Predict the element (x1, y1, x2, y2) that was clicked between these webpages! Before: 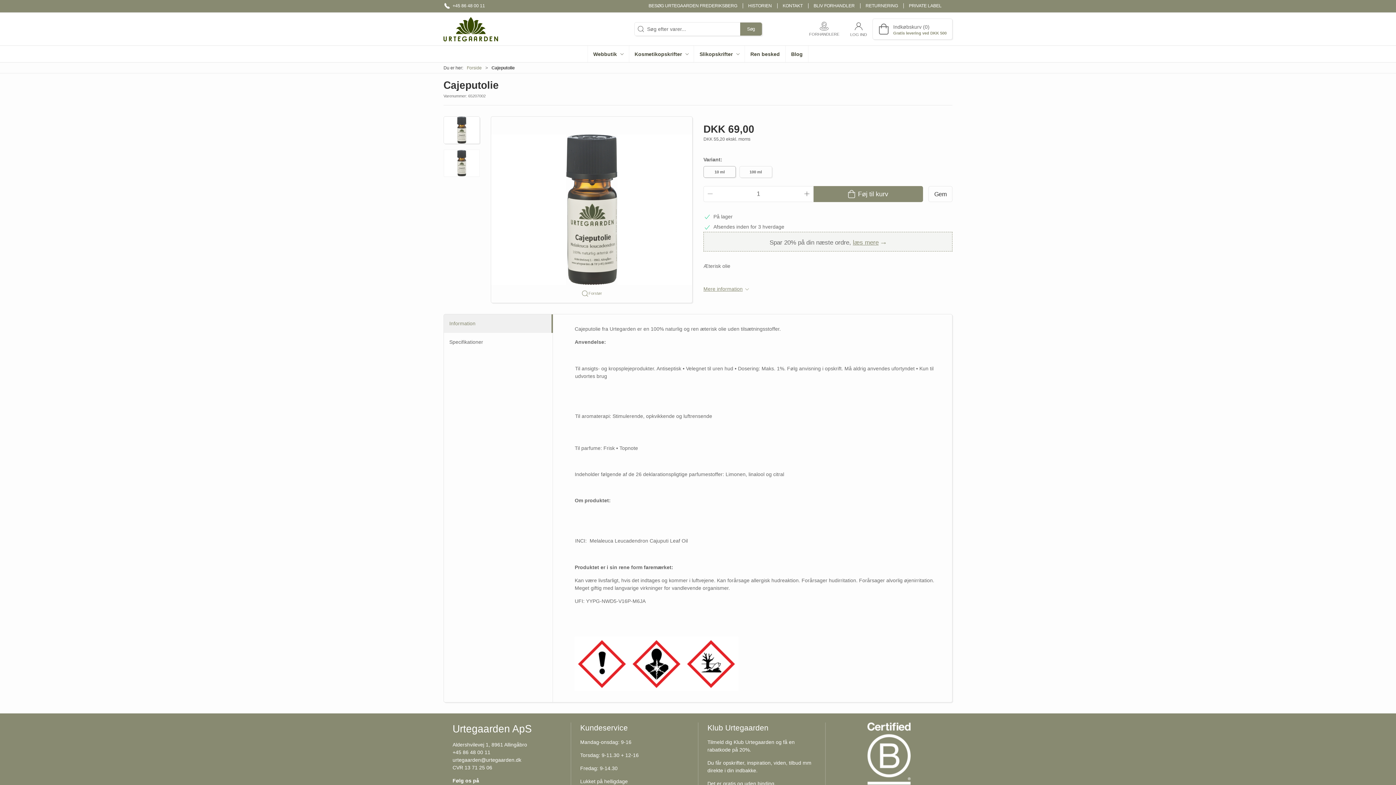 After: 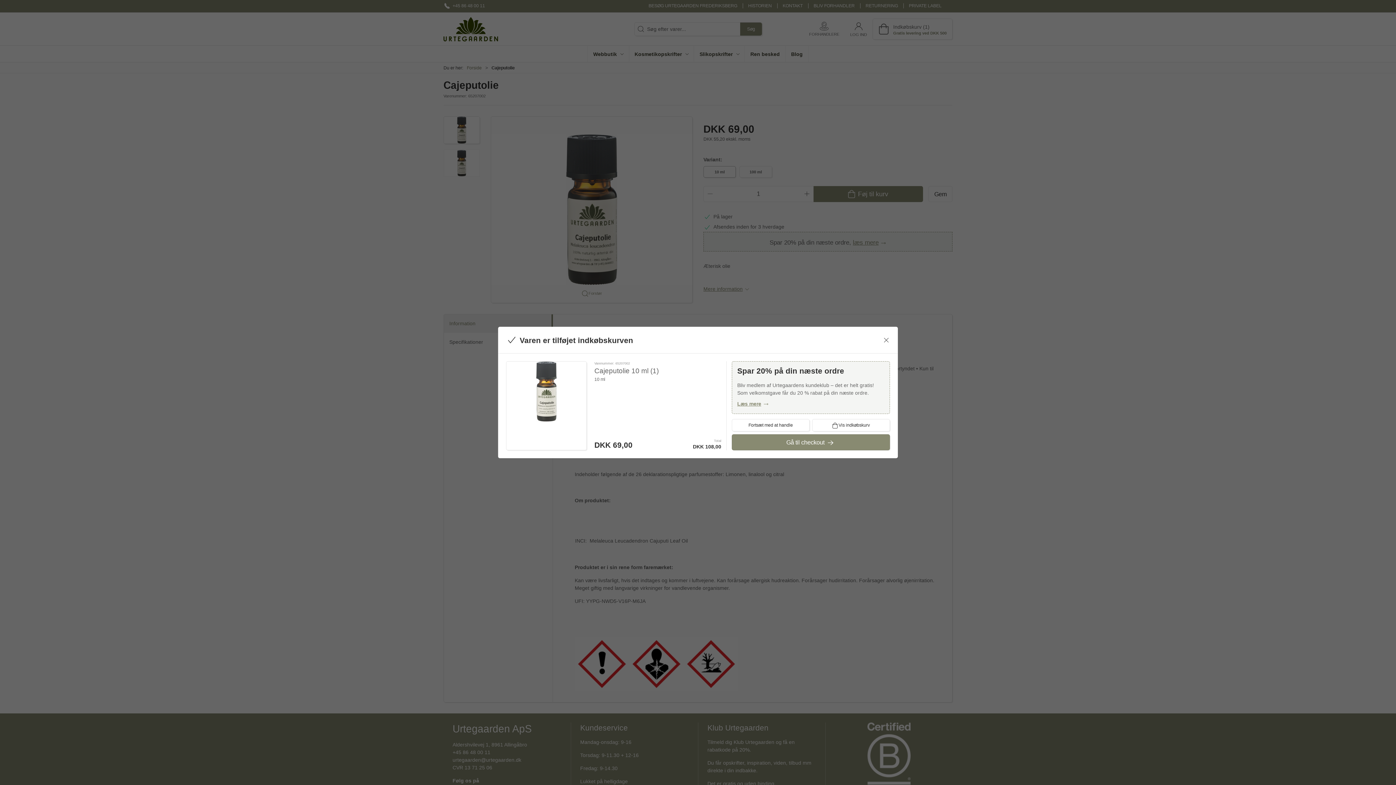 Action: bbox: (813, 186, 923, 202) label: Føj til kurv